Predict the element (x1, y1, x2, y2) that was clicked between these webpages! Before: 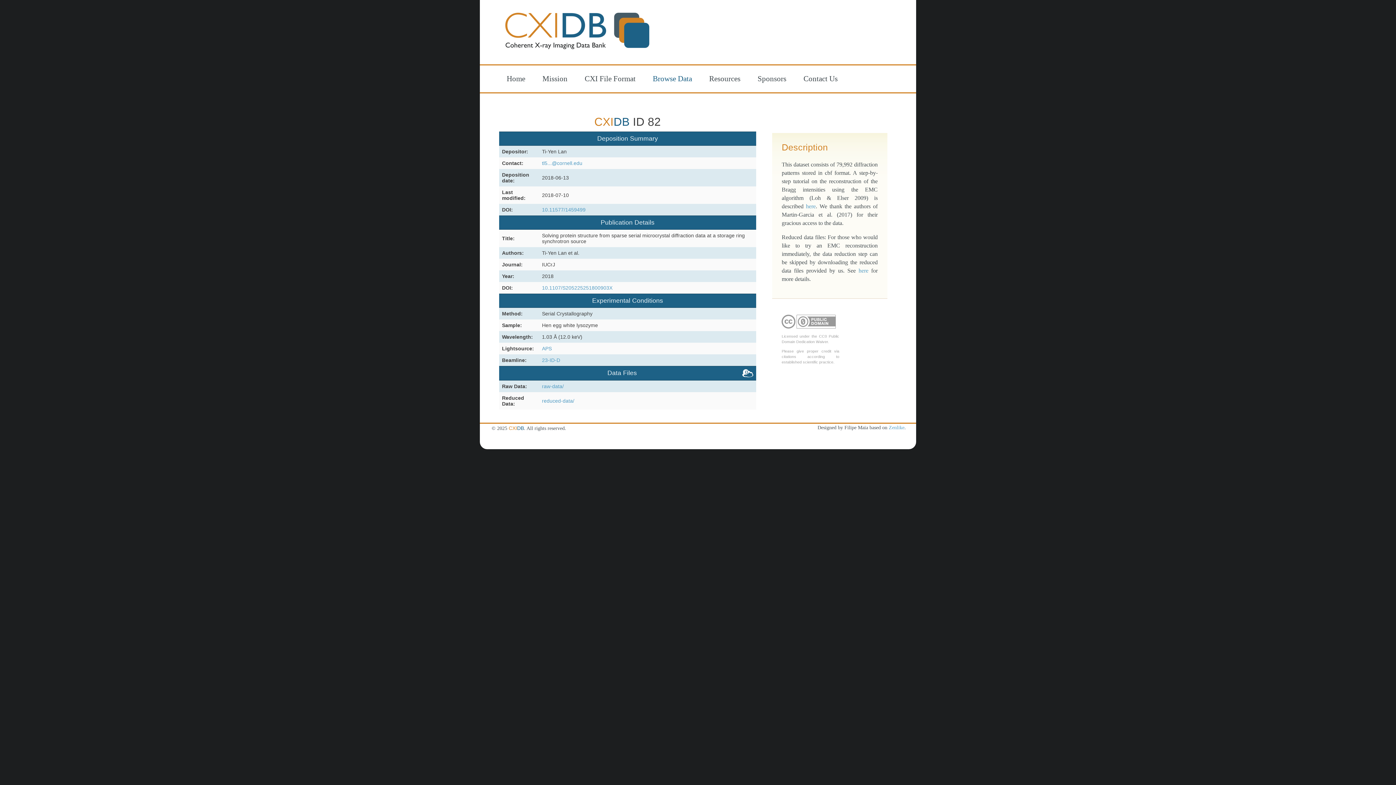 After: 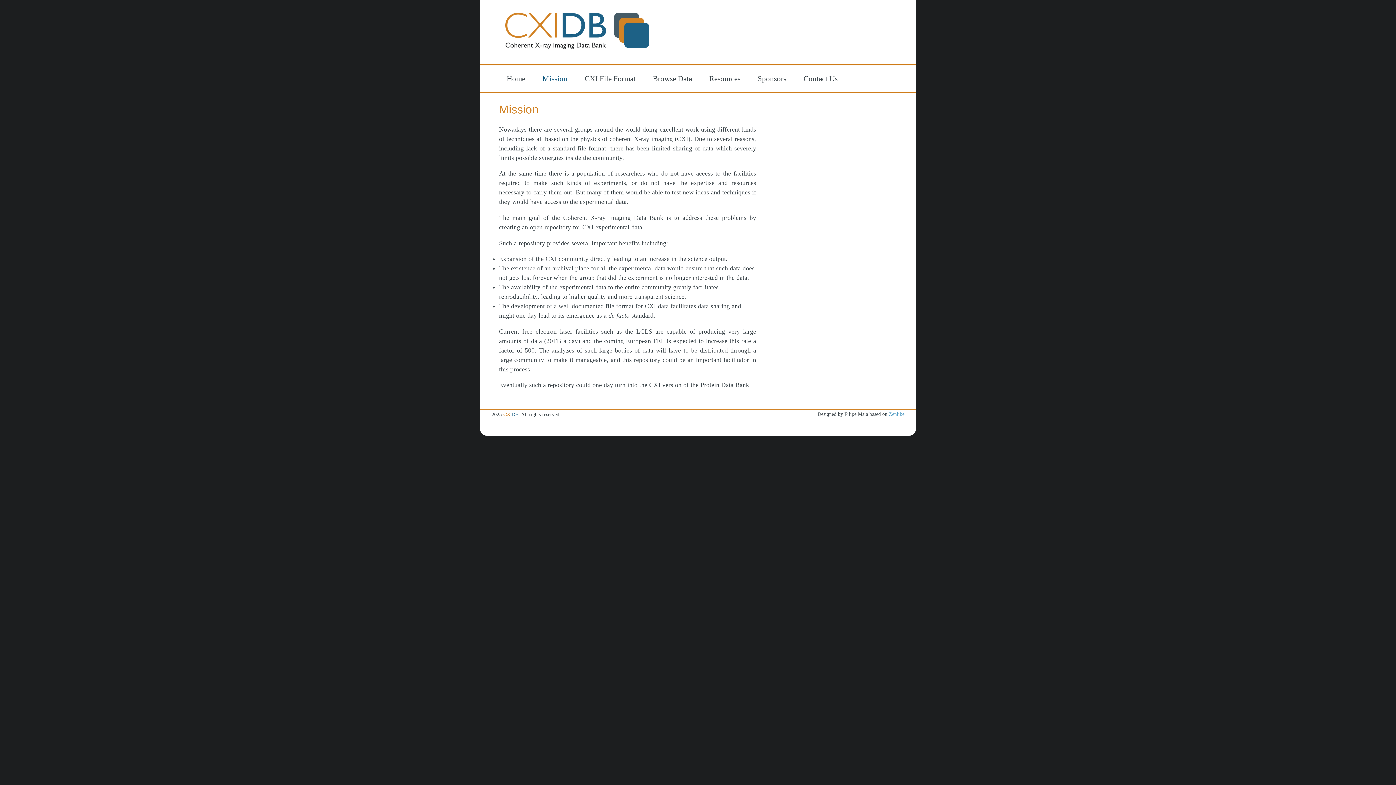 Action: bbox: (534, 70, 575, 89) label: Mission